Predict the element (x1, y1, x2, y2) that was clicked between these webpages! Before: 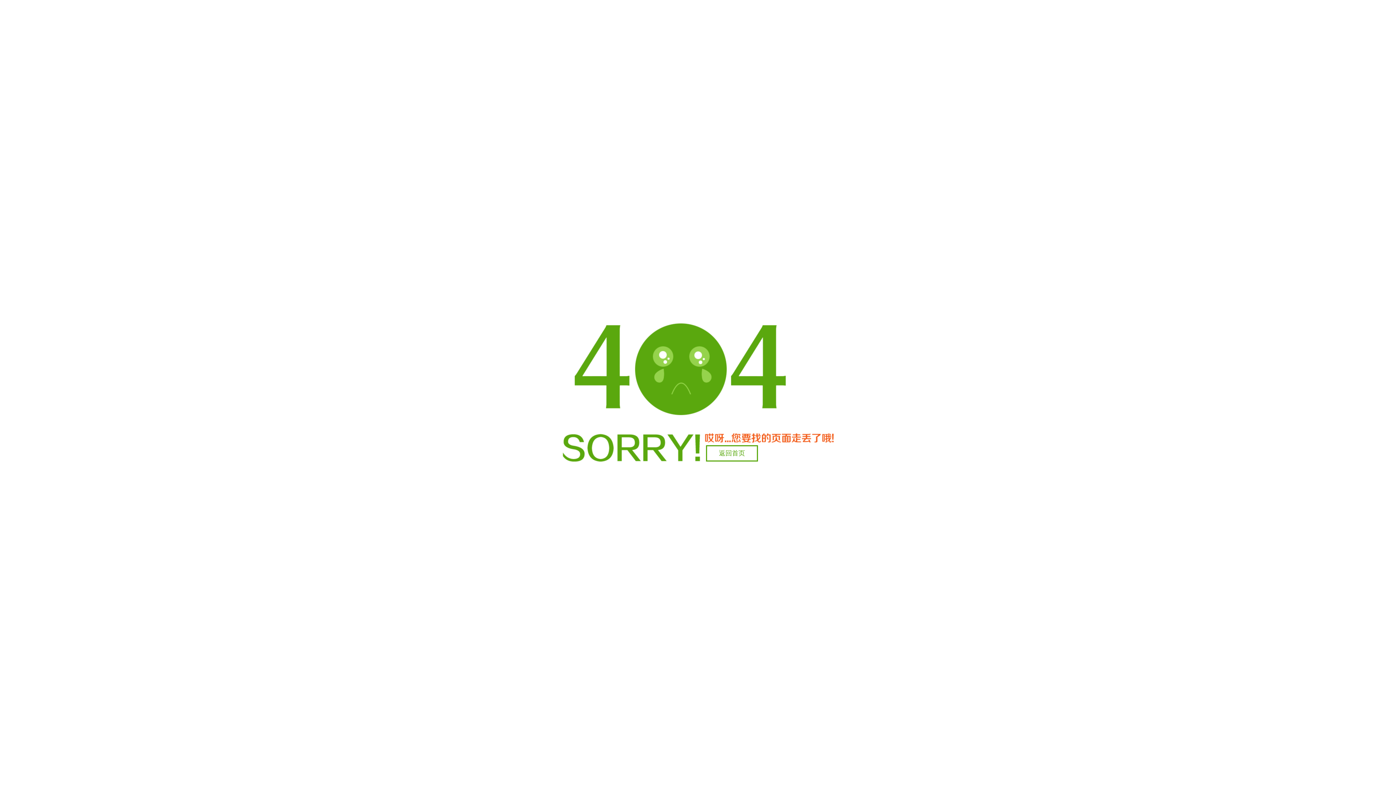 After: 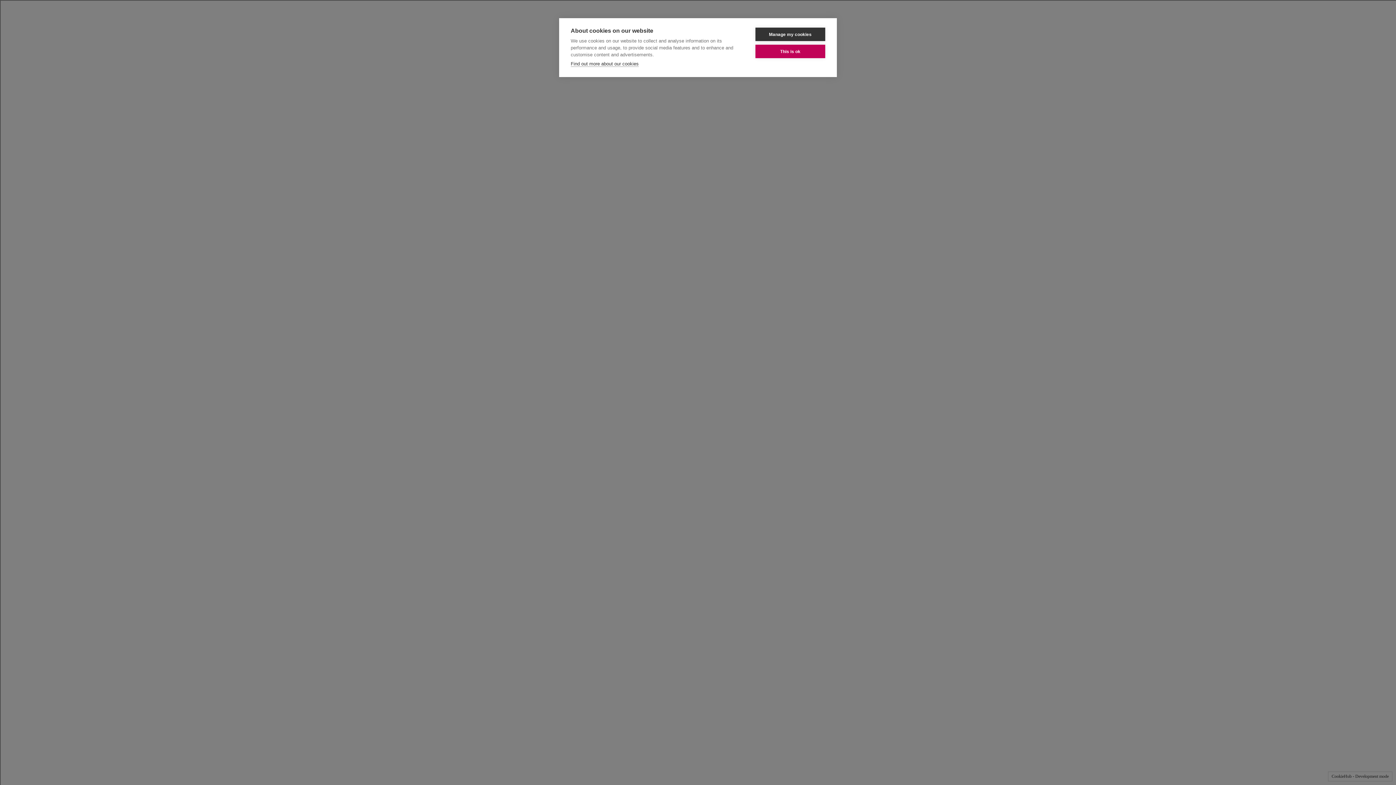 Action: bbox: (706, 445, 758, 461) label: 返回首页